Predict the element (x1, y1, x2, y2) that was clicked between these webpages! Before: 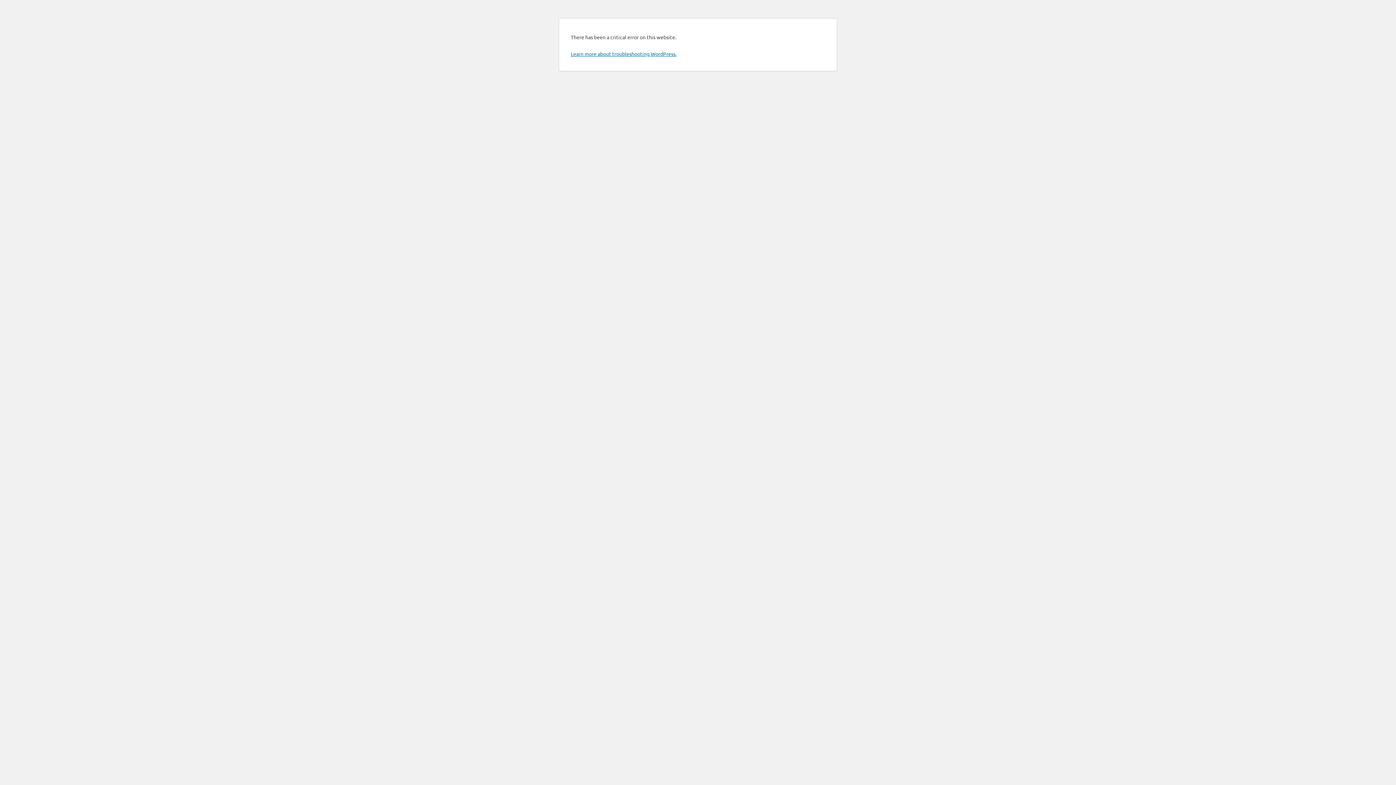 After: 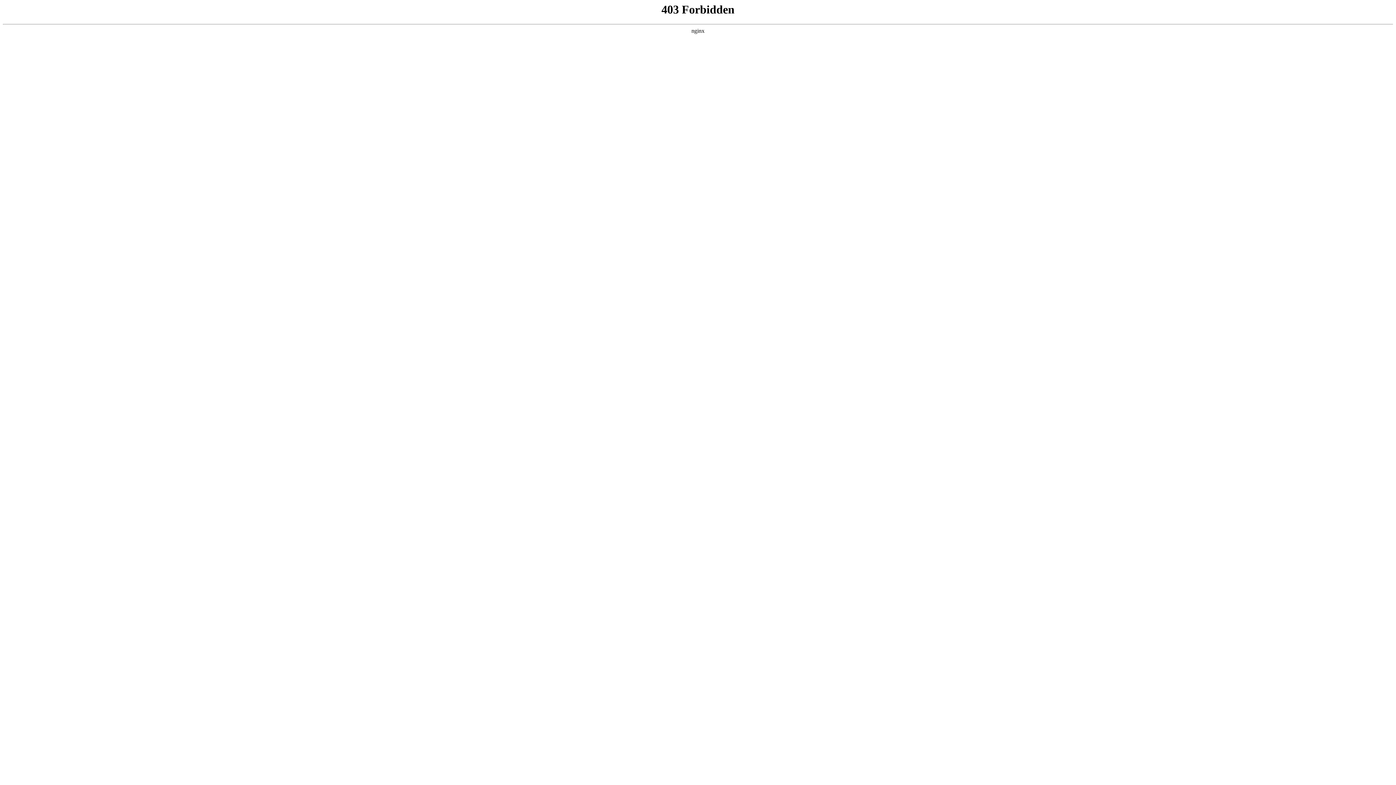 Action: bbox: (570, 50, 676, 57) label: Learn more about troubleshooting WordPress.